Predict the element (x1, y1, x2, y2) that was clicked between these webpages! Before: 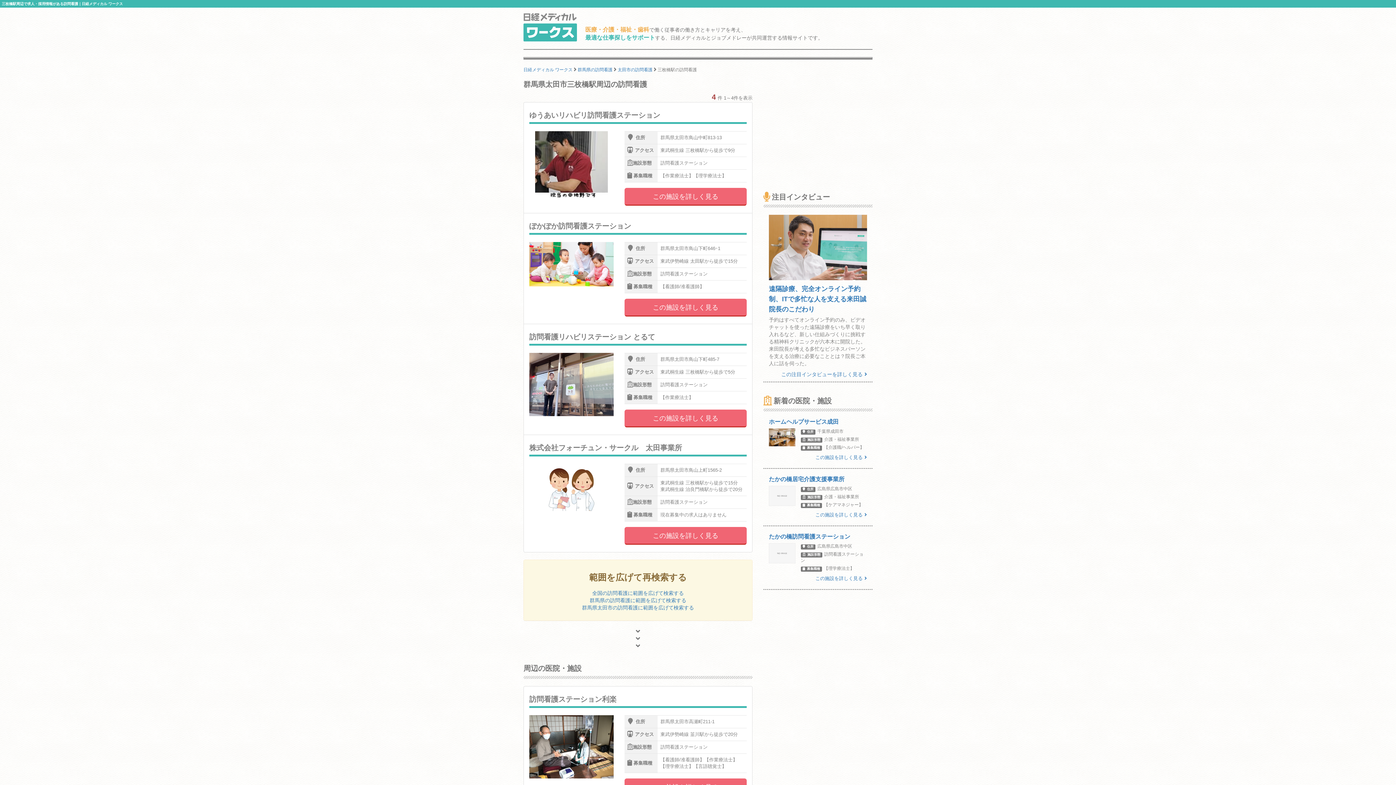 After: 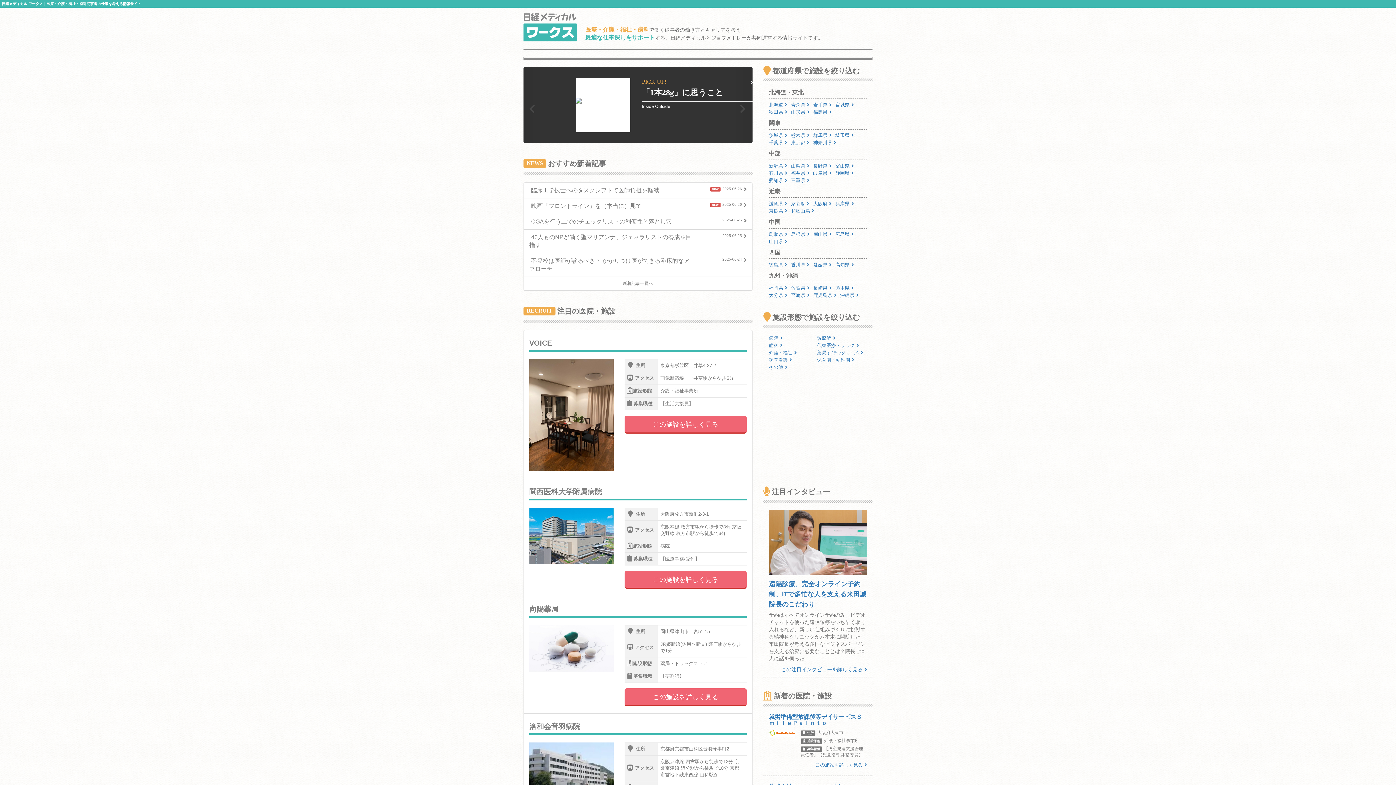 Action: bbox: (523, 13, 572, 41)